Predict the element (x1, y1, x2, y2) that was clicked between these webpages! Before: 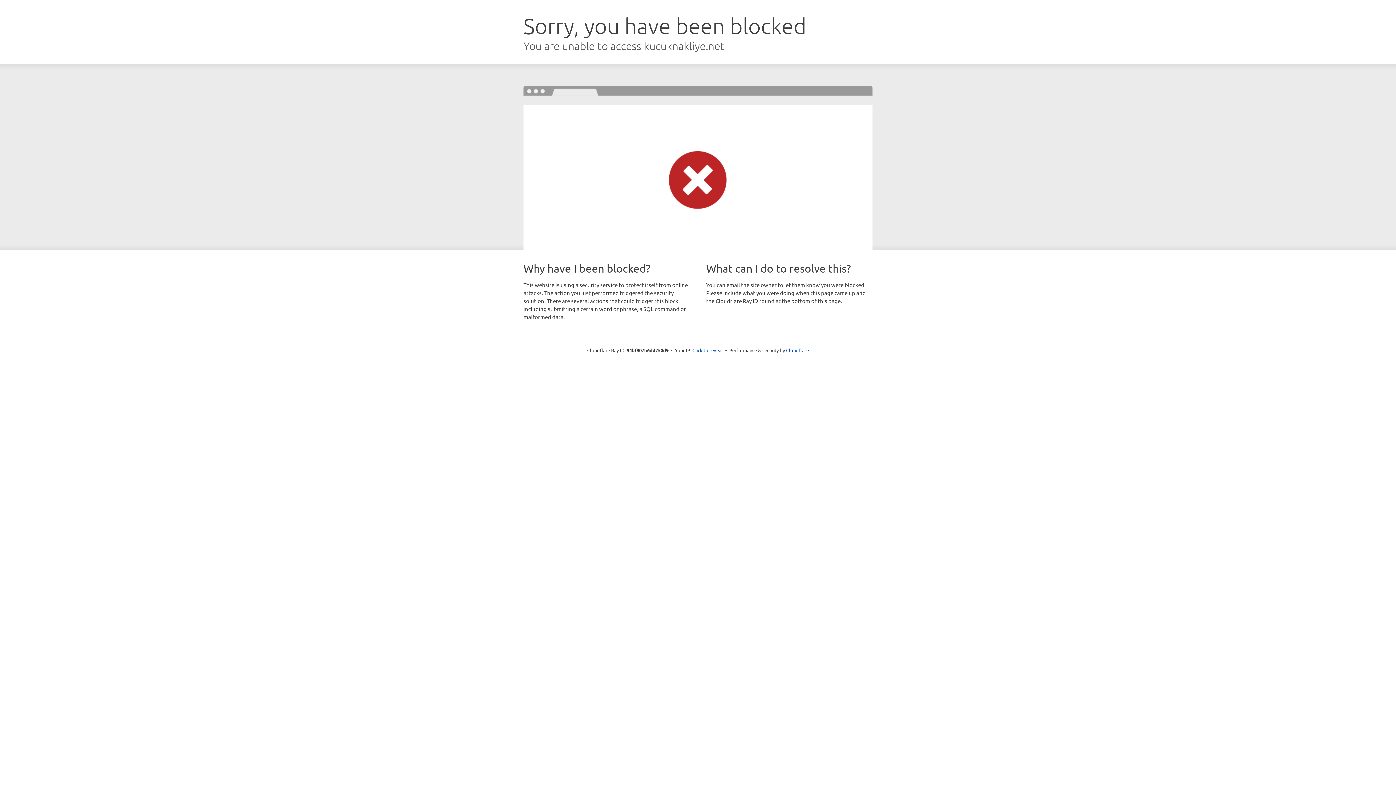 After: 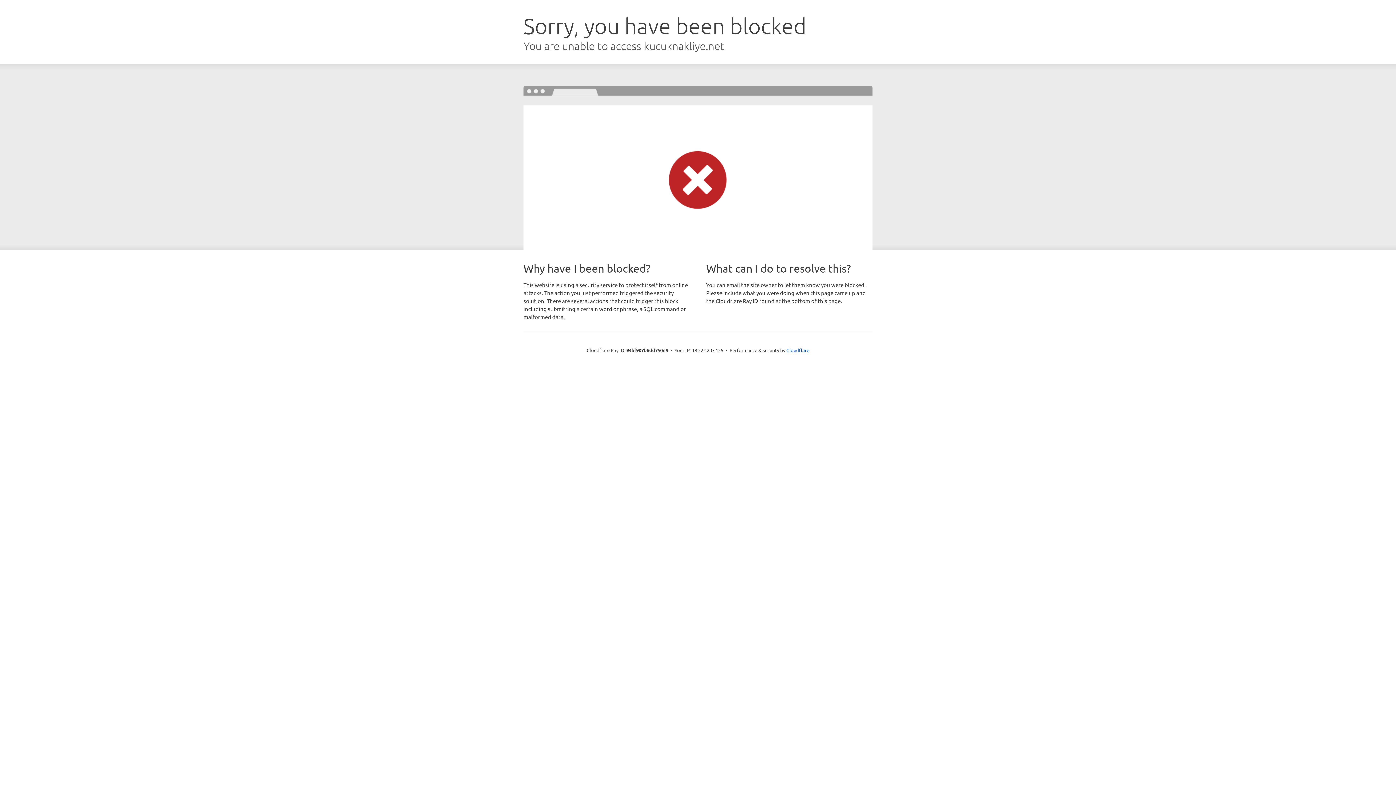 Action: label: Click to reveal bbox: (692, 346, 723, 353)